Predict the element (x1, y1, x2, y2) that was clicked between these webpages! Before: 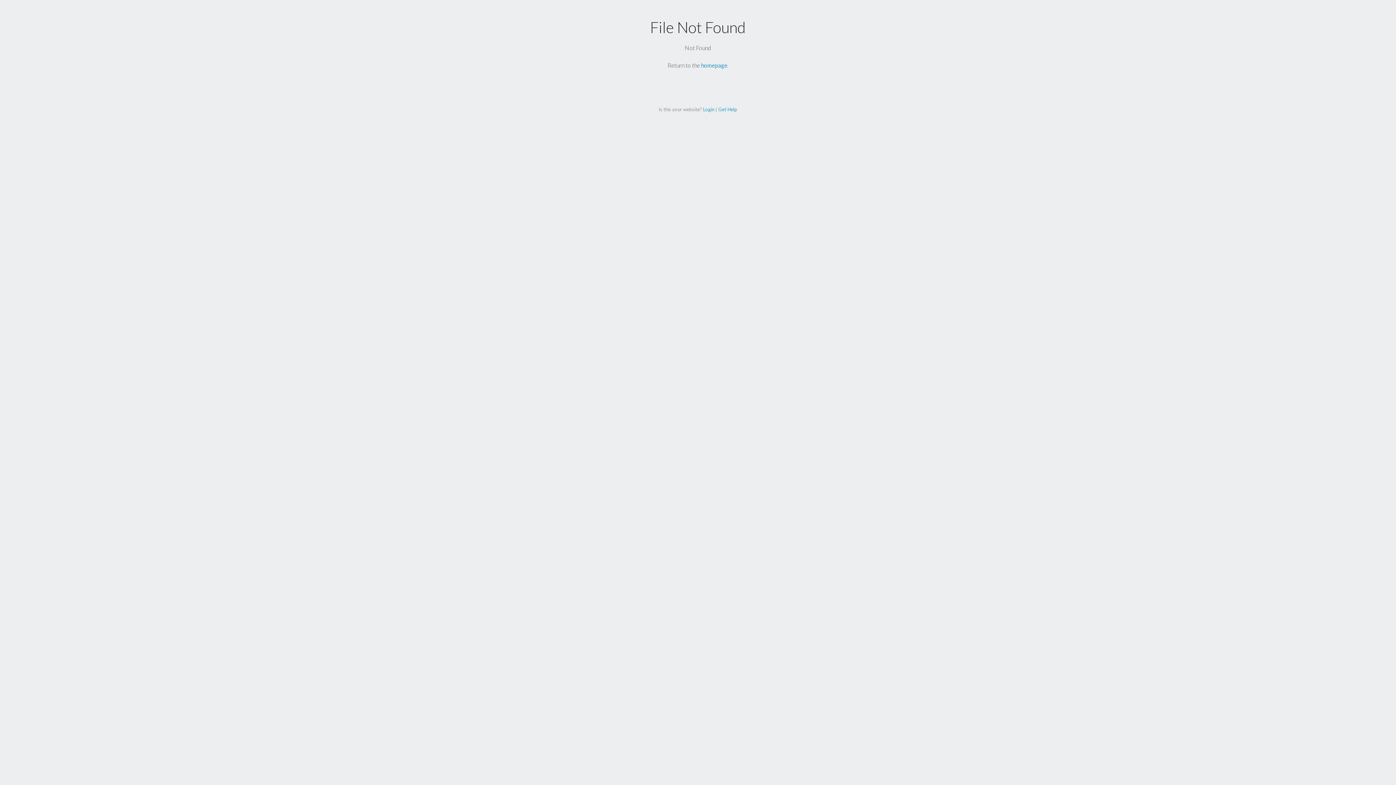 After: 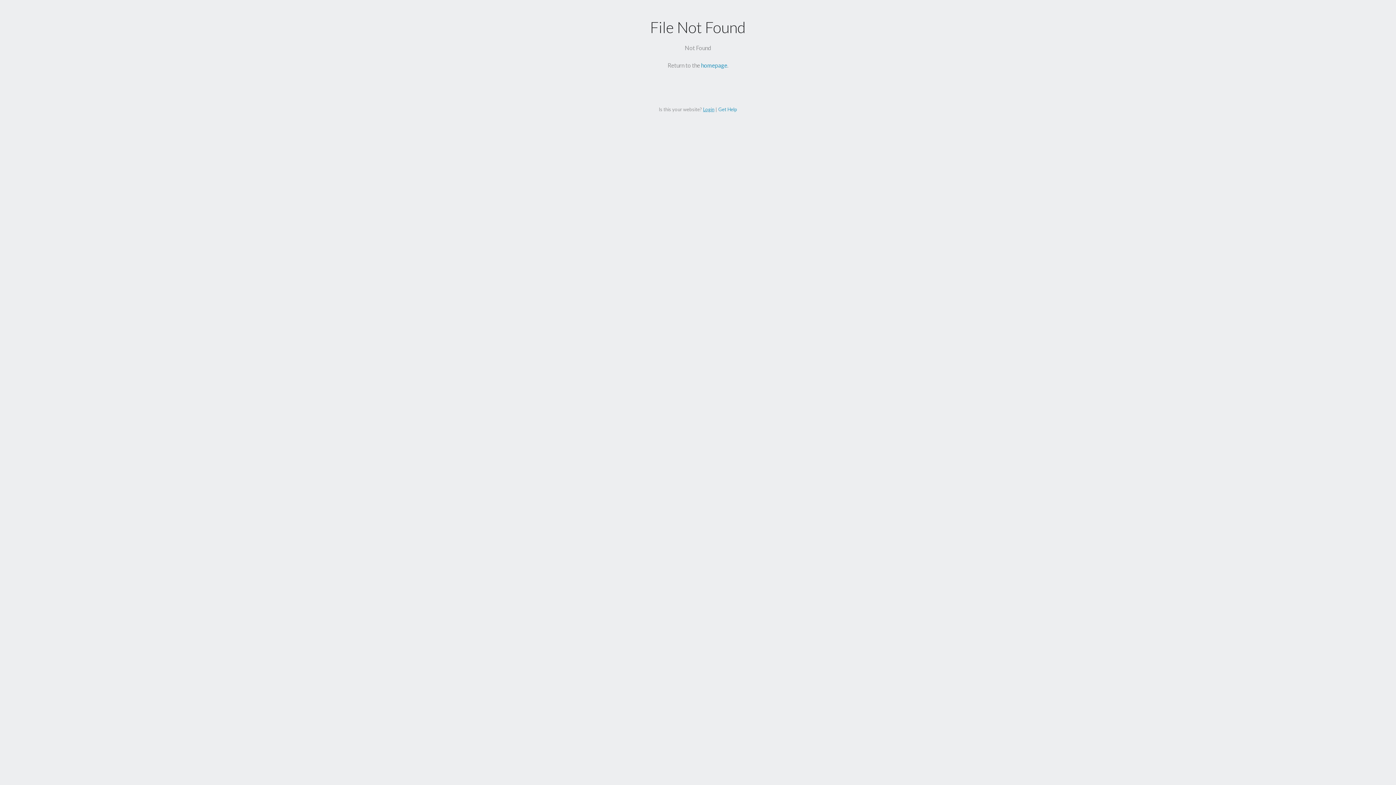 Action: bbox: (703, 106, 714, 112) label: Login